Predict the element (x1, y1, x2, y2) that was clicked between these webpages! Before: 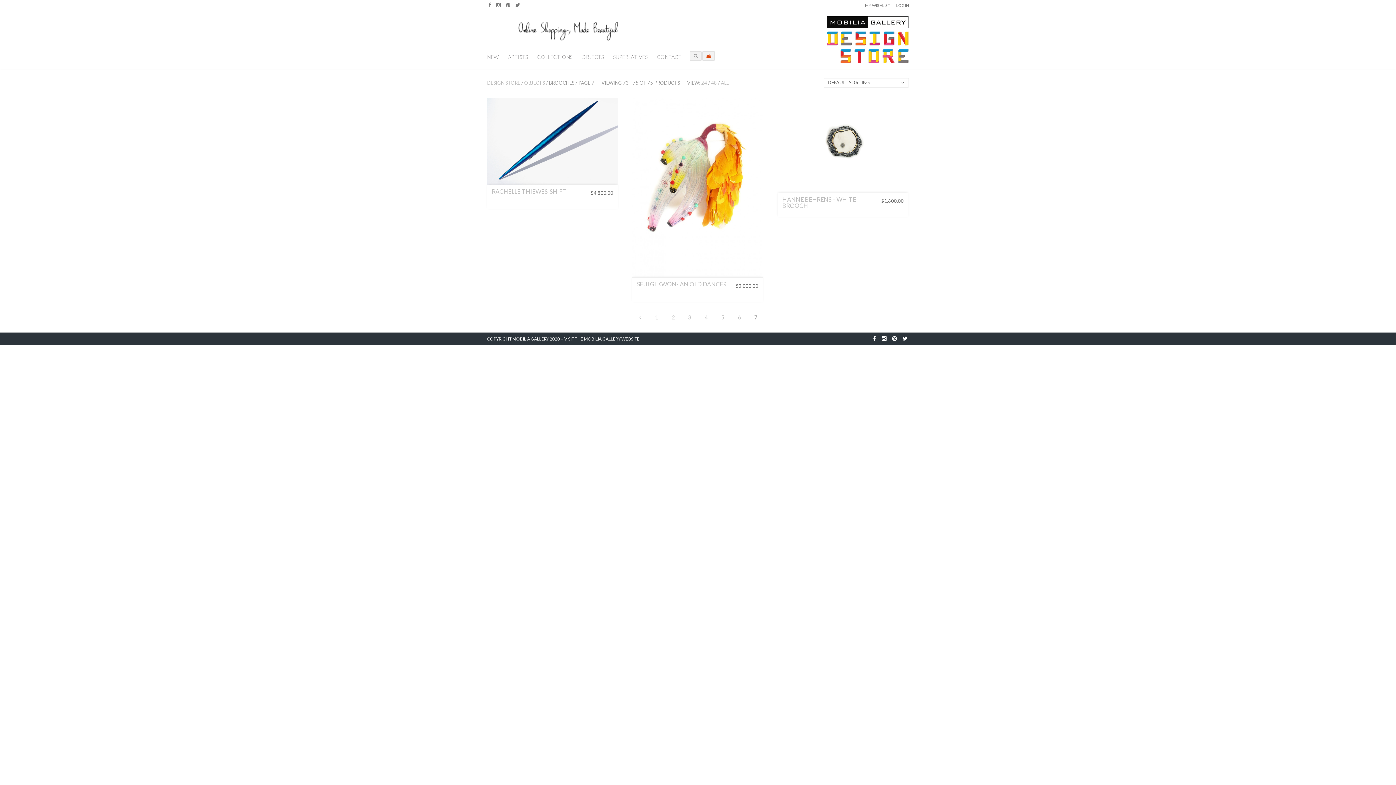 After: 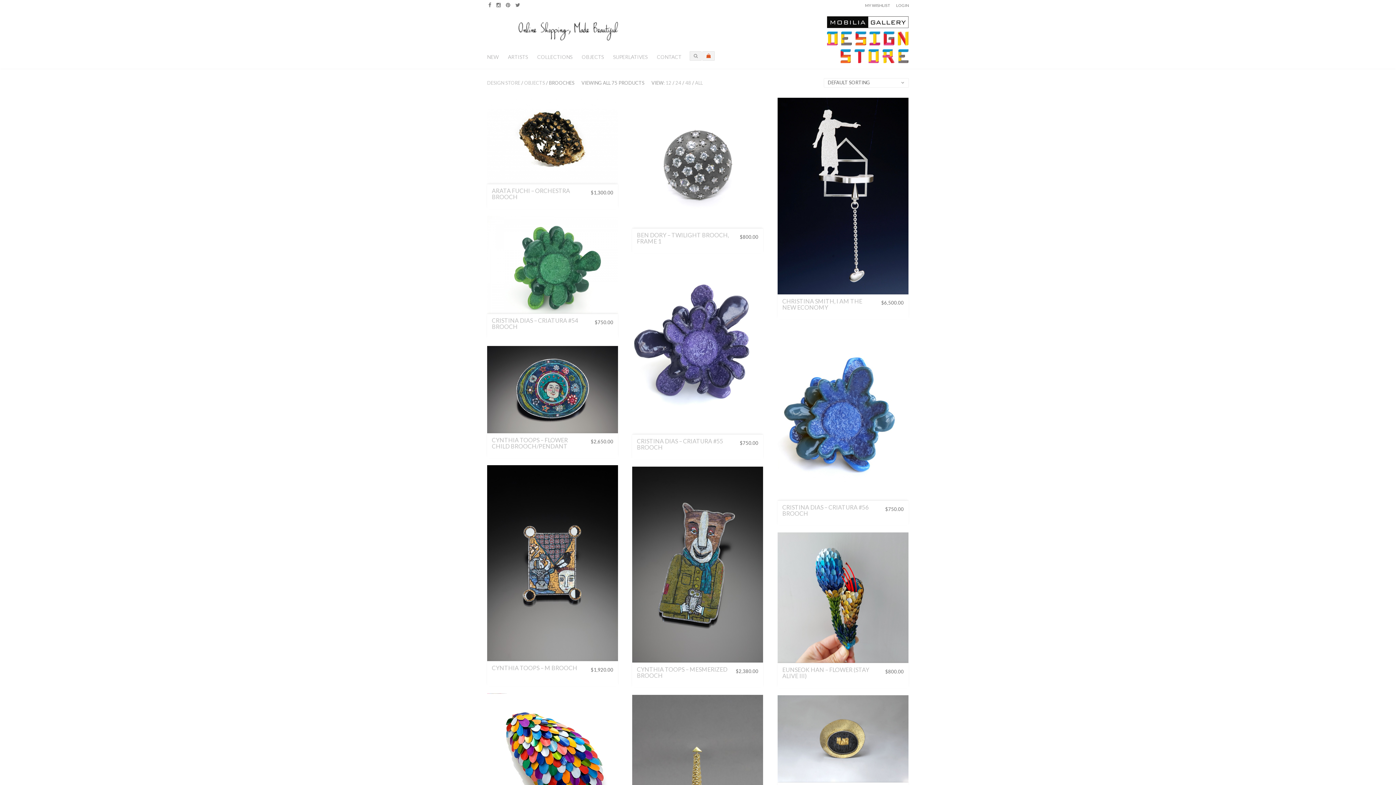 Action: label: ALL bbox: (721, 80, 728, 85)